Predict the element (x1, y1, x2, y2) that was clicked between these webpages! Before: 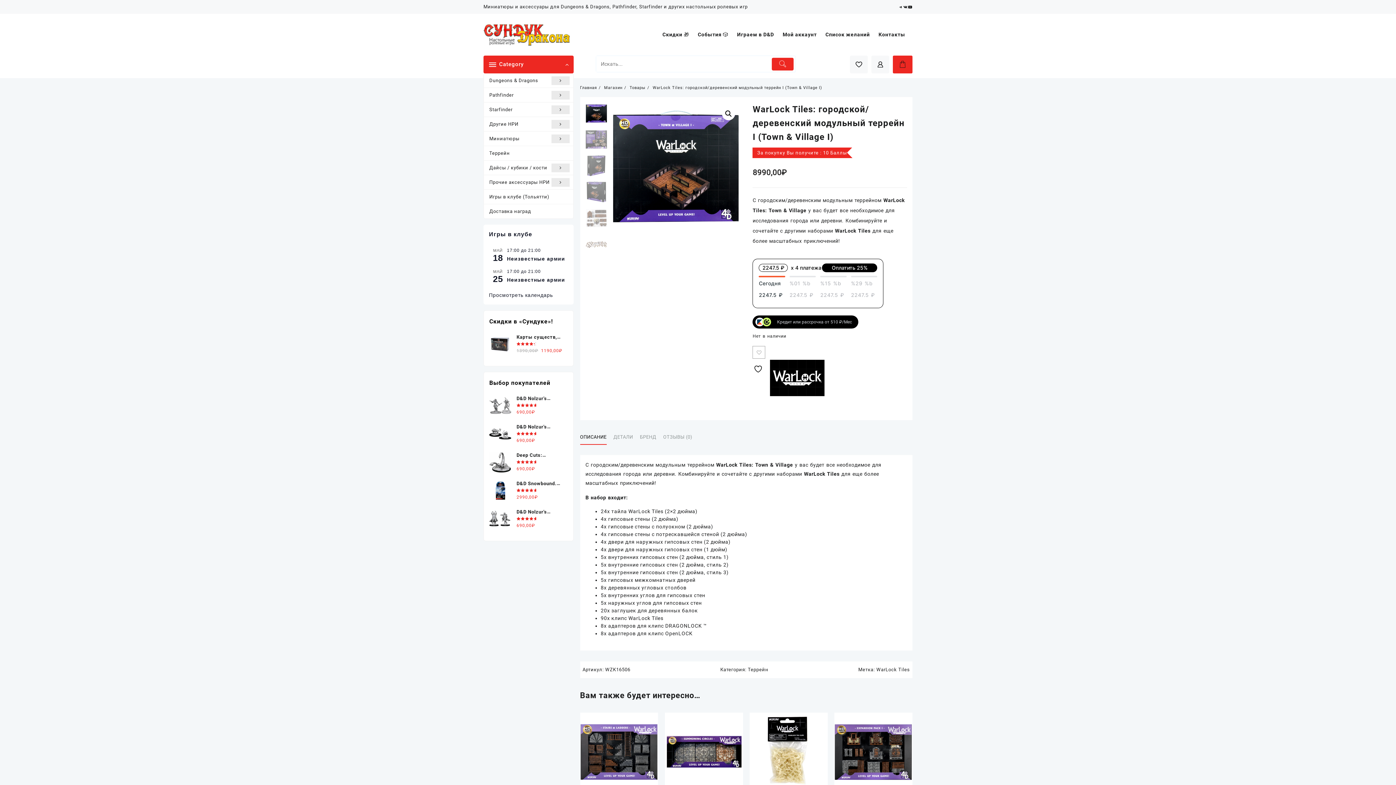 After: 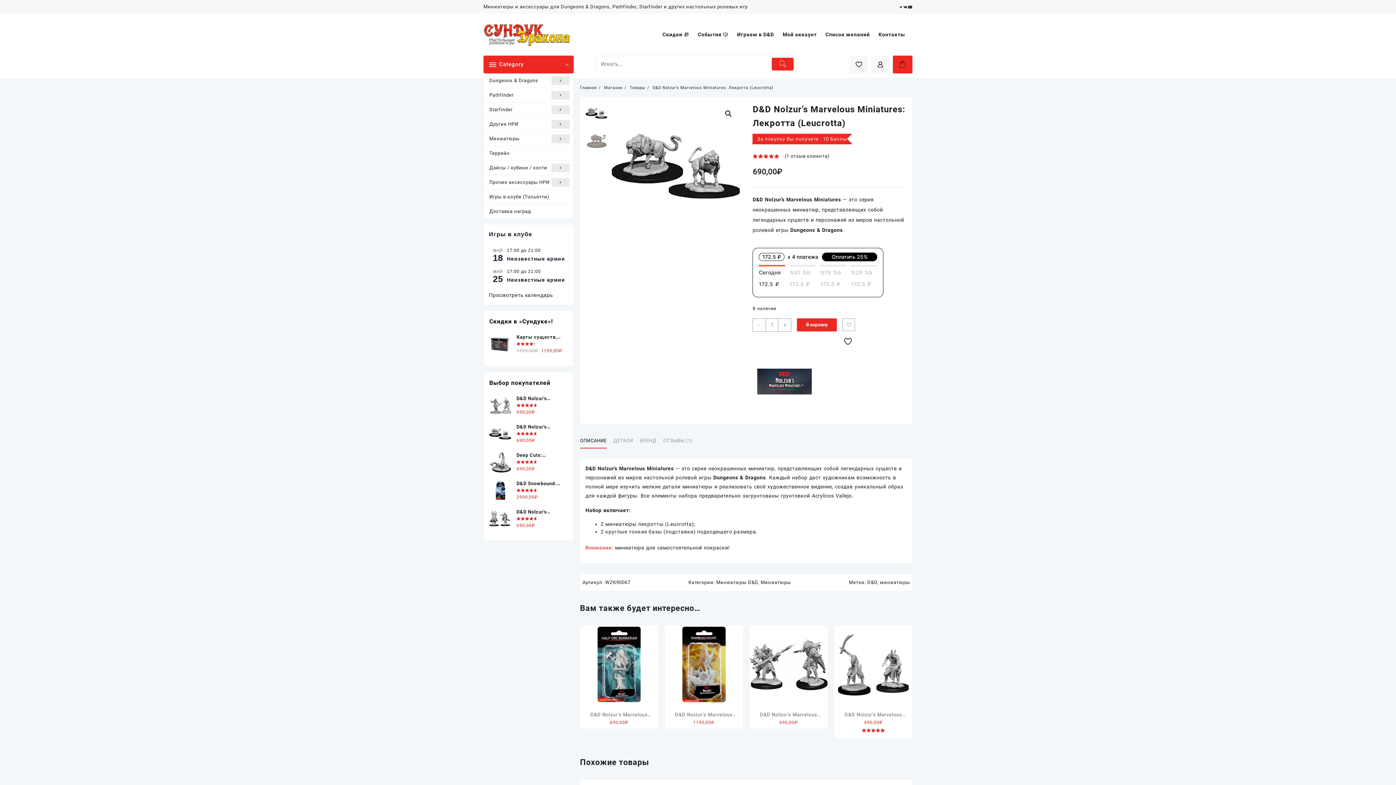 Action: label: D&D Nolzur's Marvelous Miniatures: Лекротта (Leucrotta) bbox: (489, 423, 567, 430)